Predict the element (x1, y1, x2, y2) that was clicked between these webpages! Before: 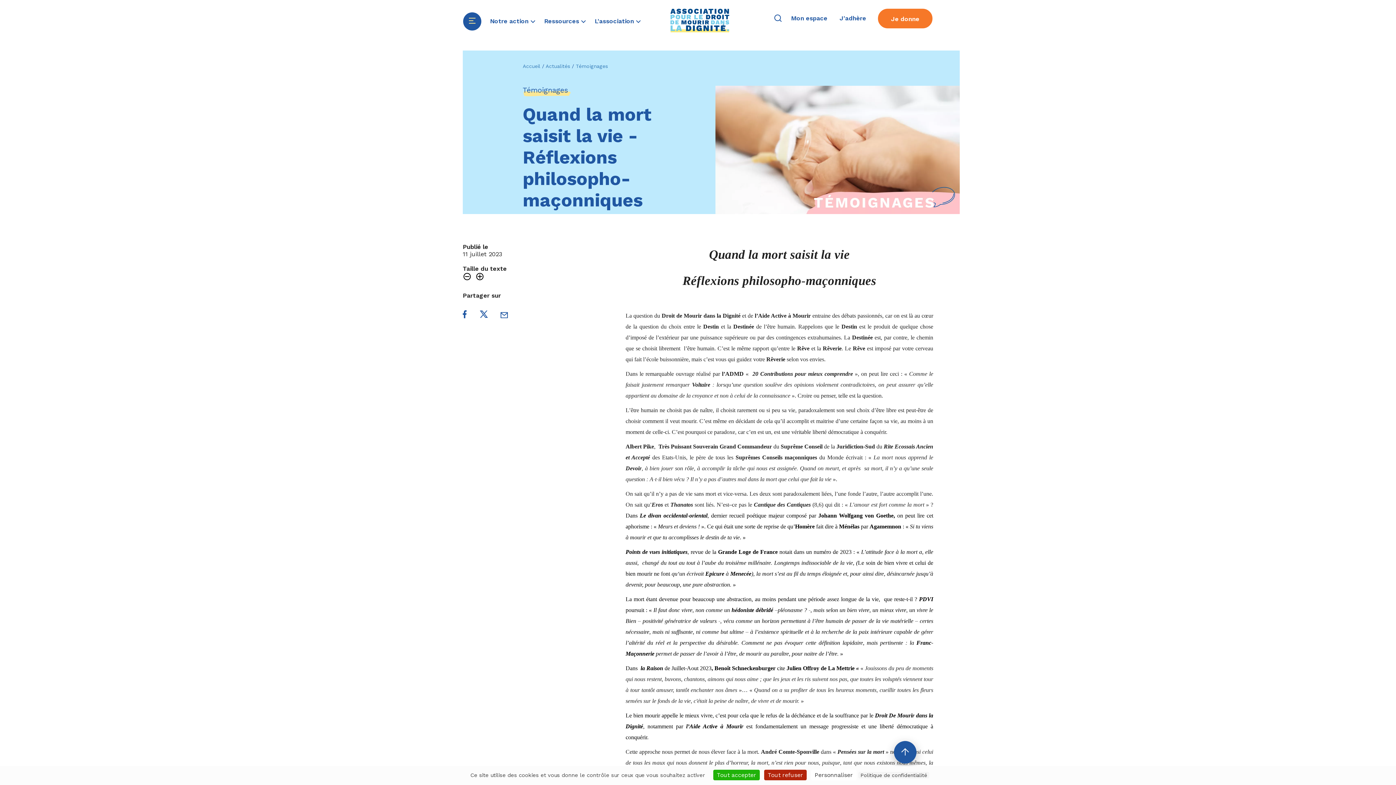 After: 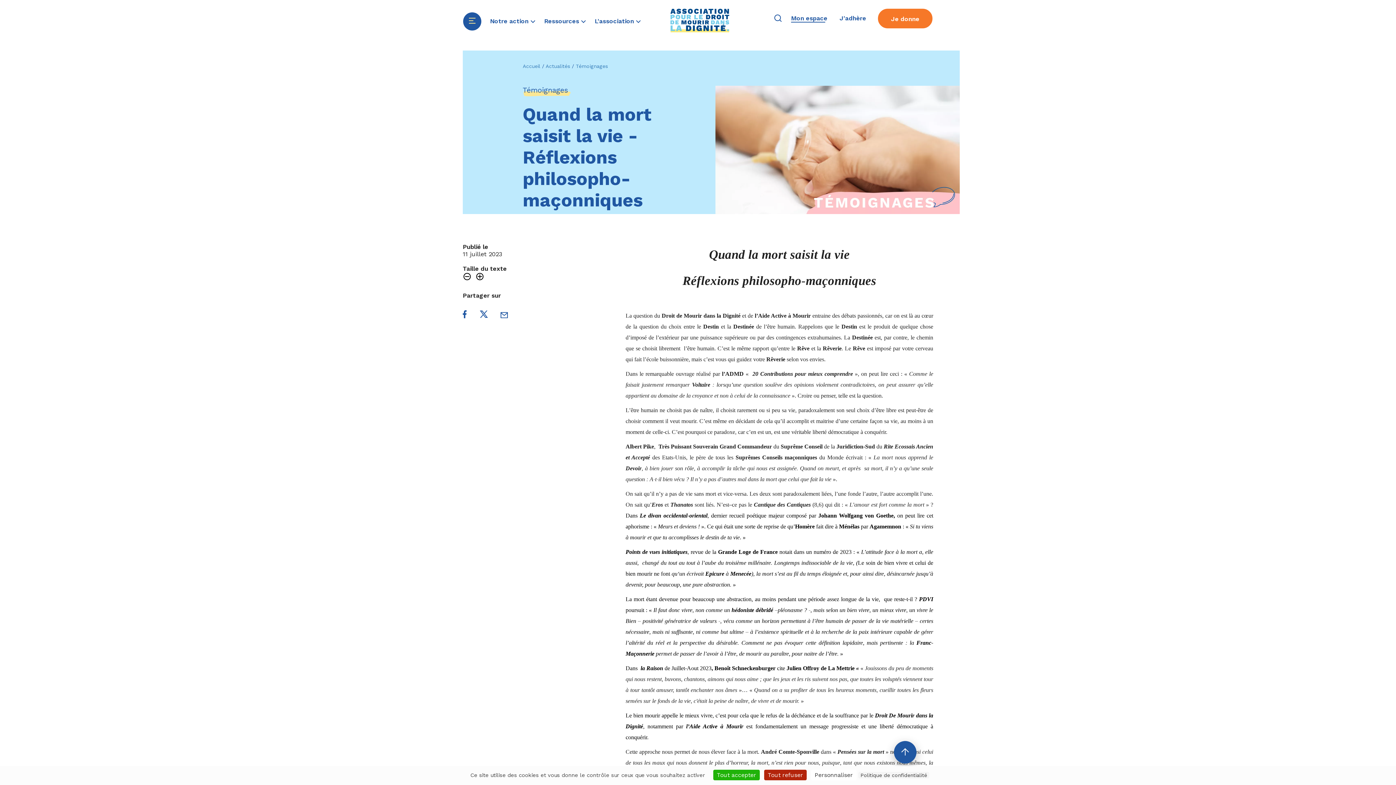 Action: label: Mon espace bbox: (782, 8, 836, 28)